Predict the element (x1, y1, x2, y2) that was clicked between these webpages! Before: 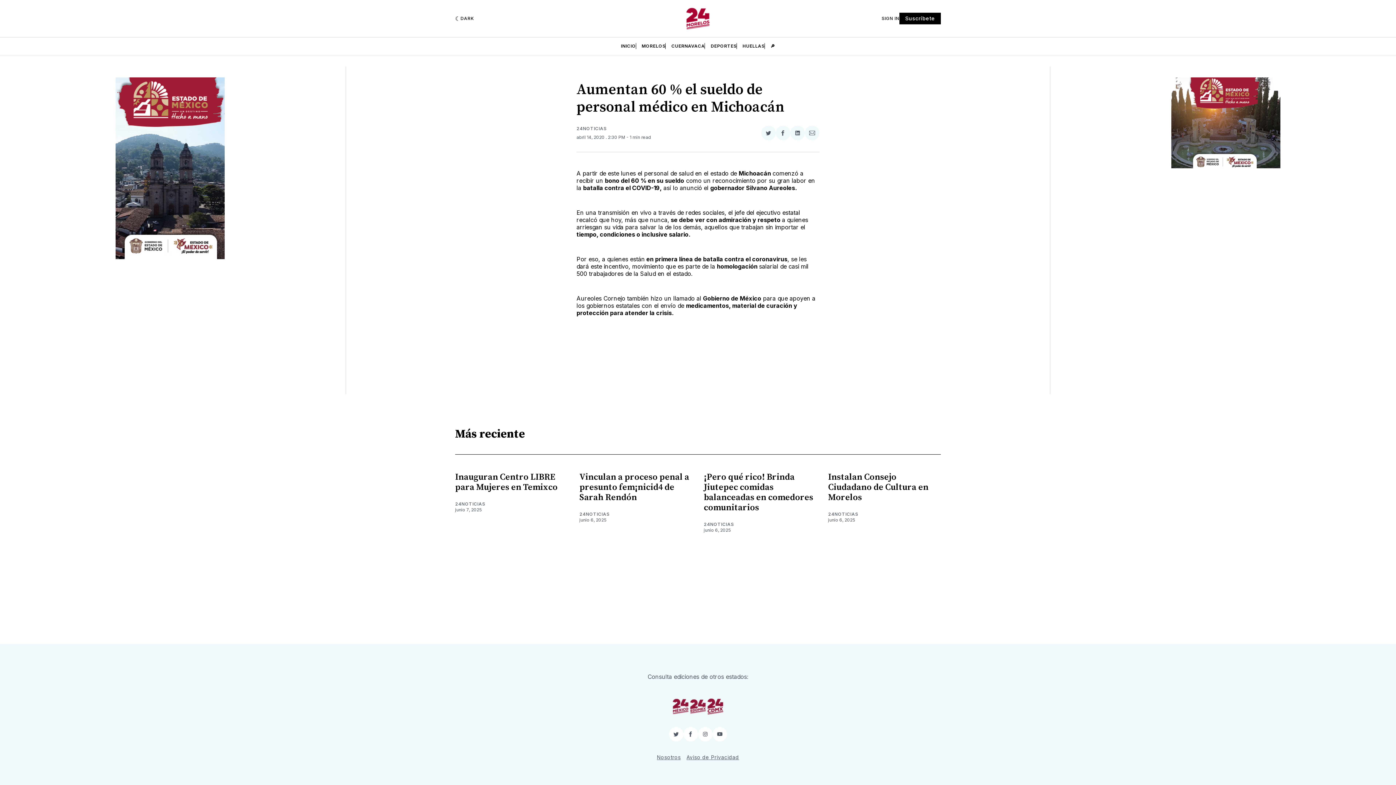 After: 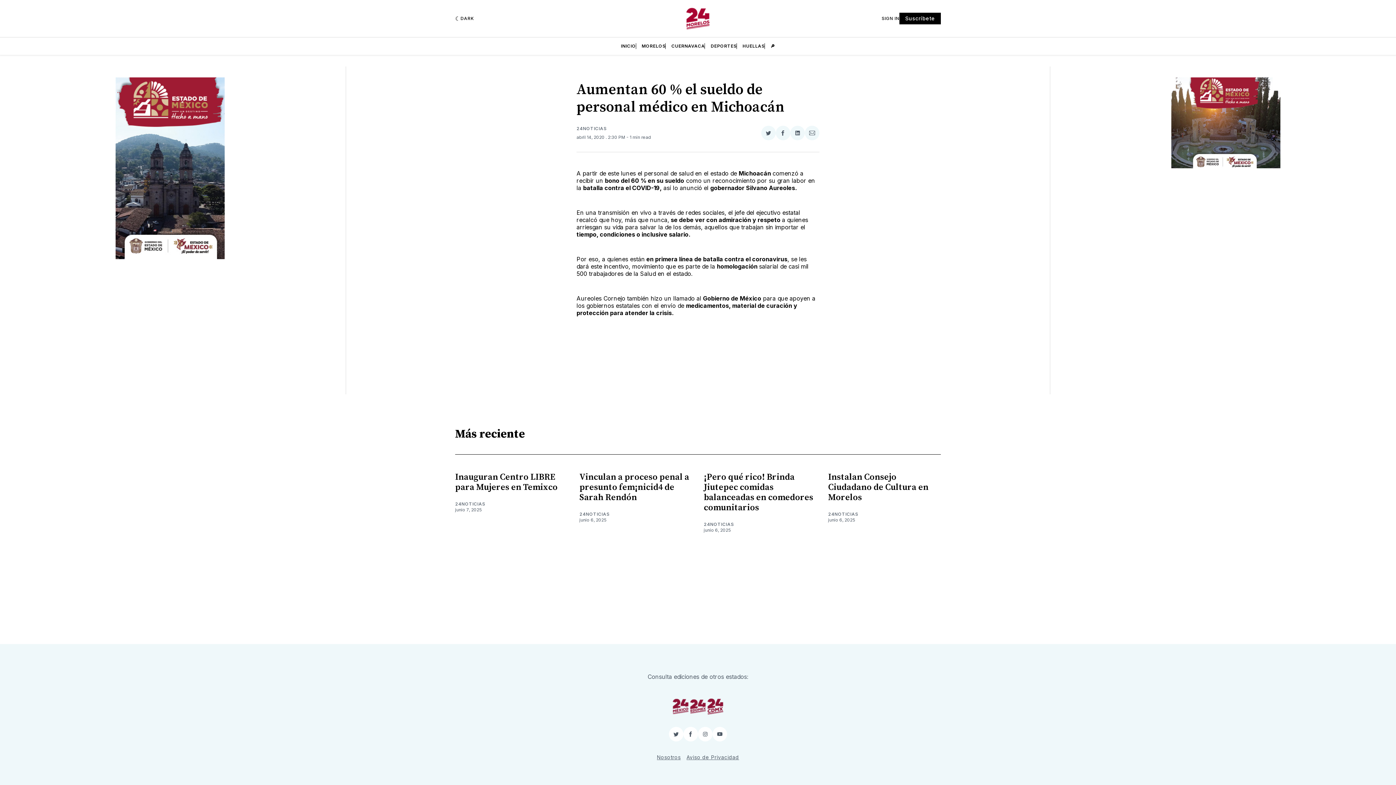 Action: bbox: (805, 125, 819, 140) label: Compartir via Email